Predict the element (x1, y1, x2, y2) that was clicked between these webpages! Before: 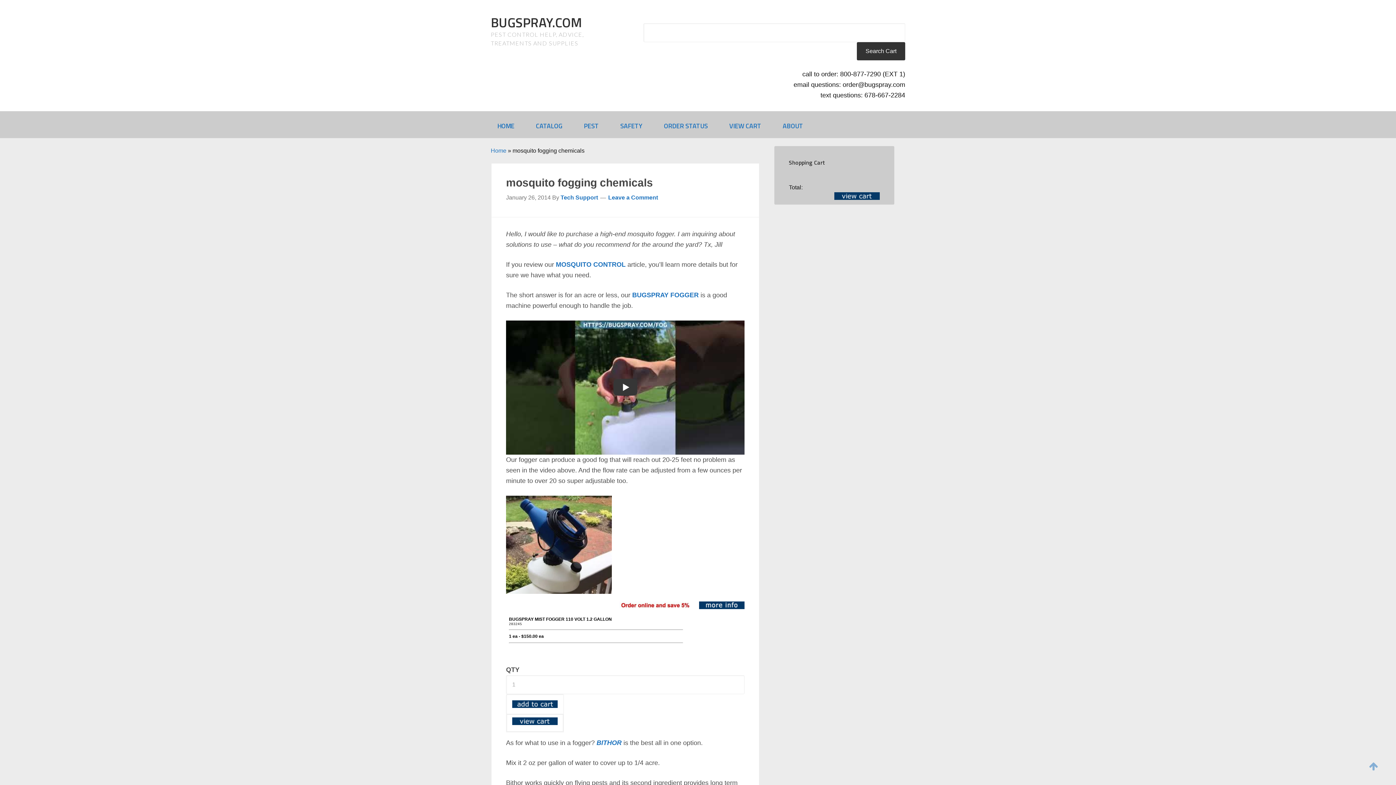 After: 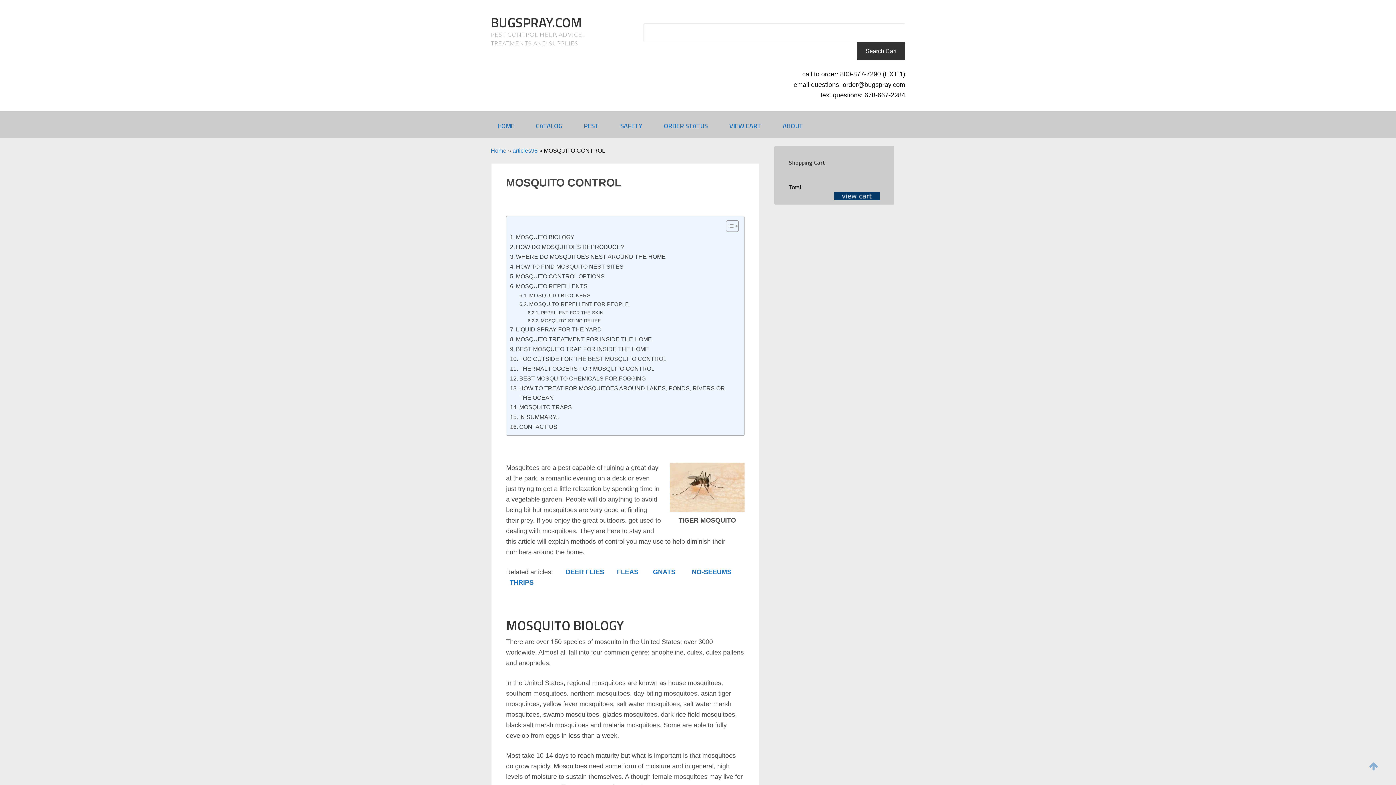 Action: bbox: (556, 261, 625, 268) label: MOSQUITO CONTROL